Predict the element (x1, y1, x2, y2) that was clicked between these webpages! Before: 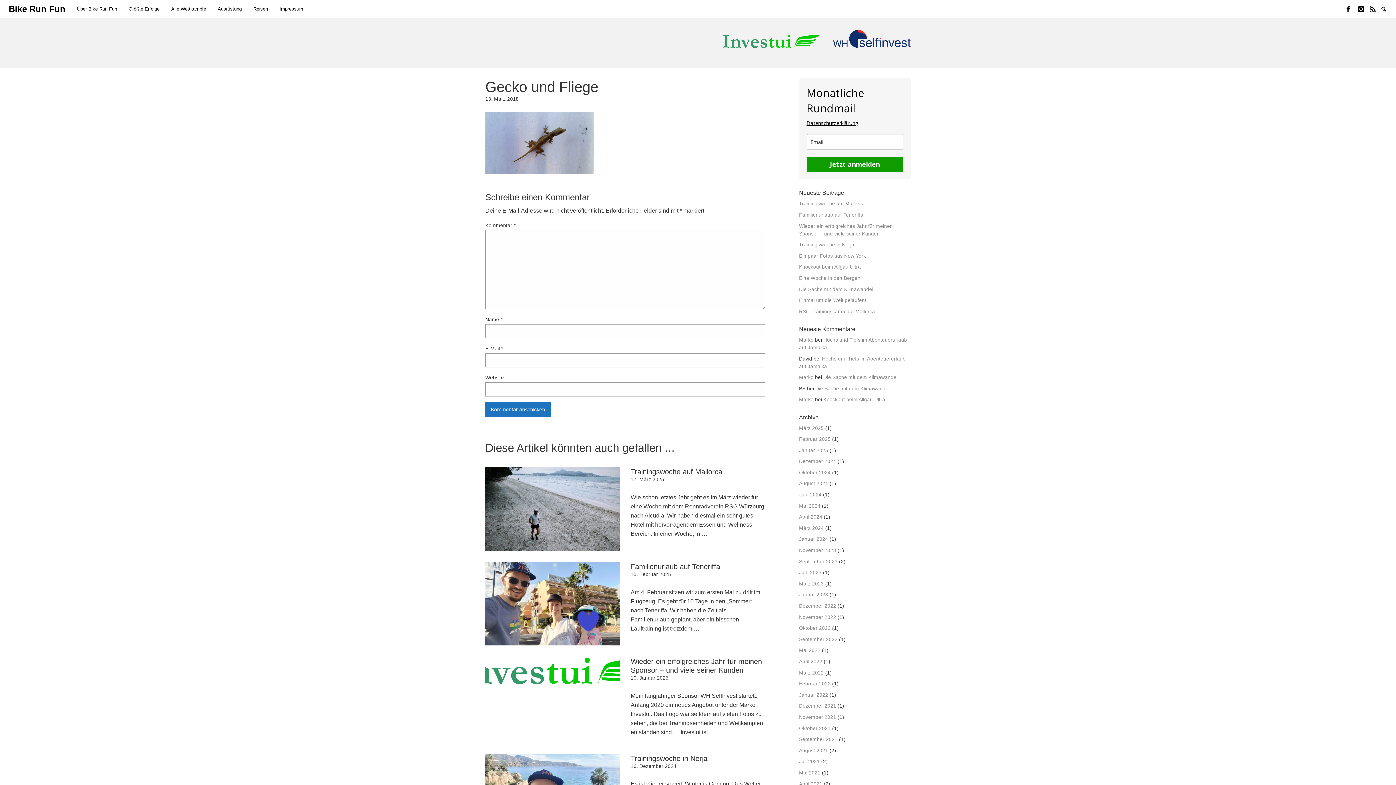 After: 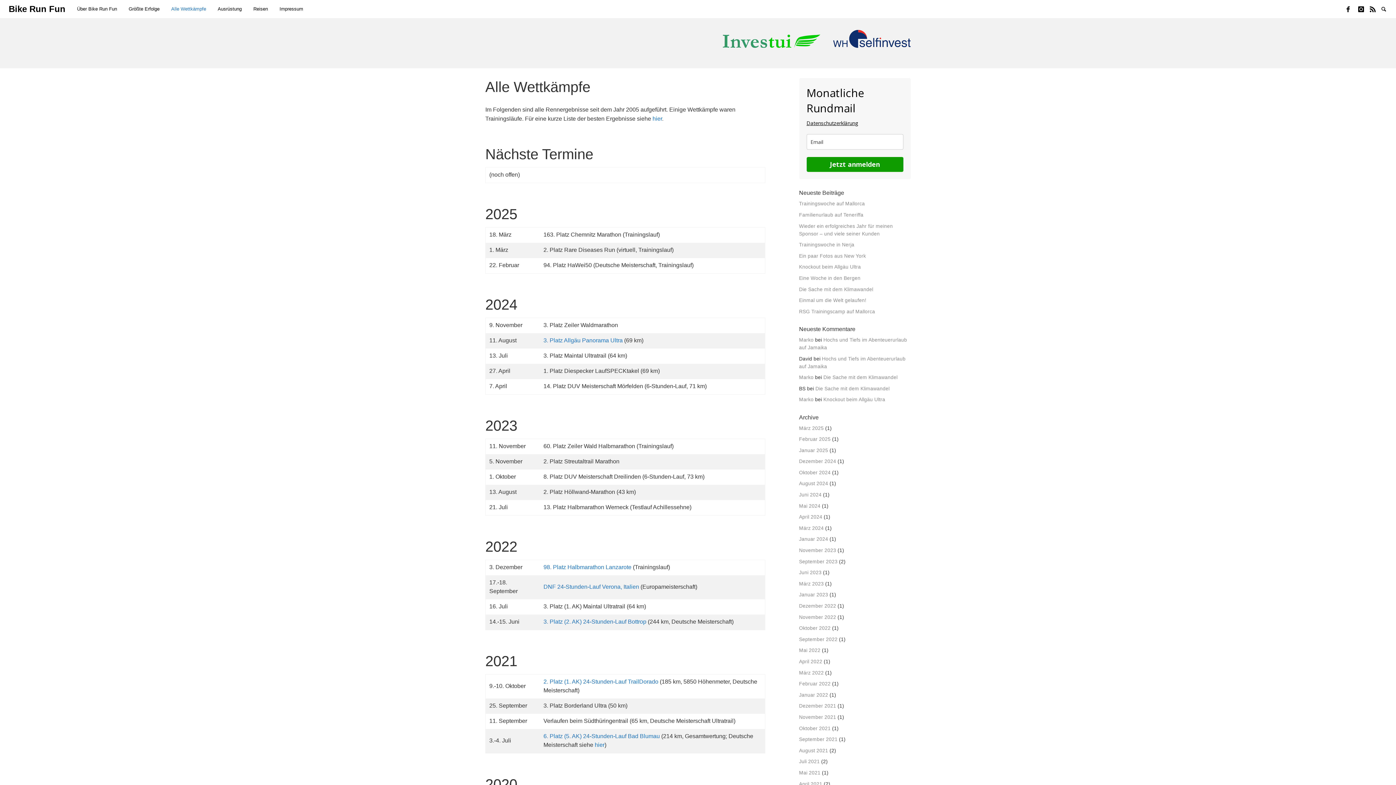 Action: bbox: (165, 2, 212, 15) label: Alle Wettkämpfe